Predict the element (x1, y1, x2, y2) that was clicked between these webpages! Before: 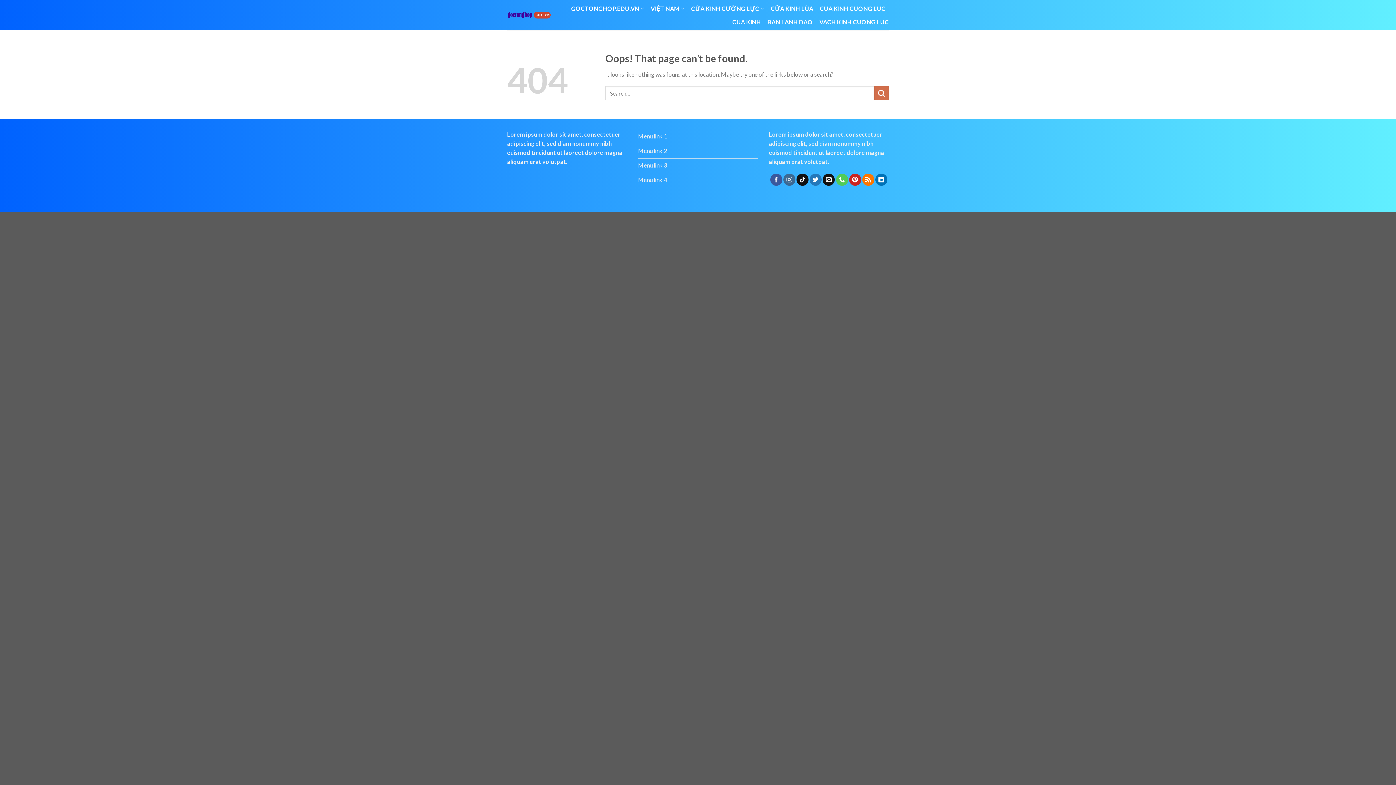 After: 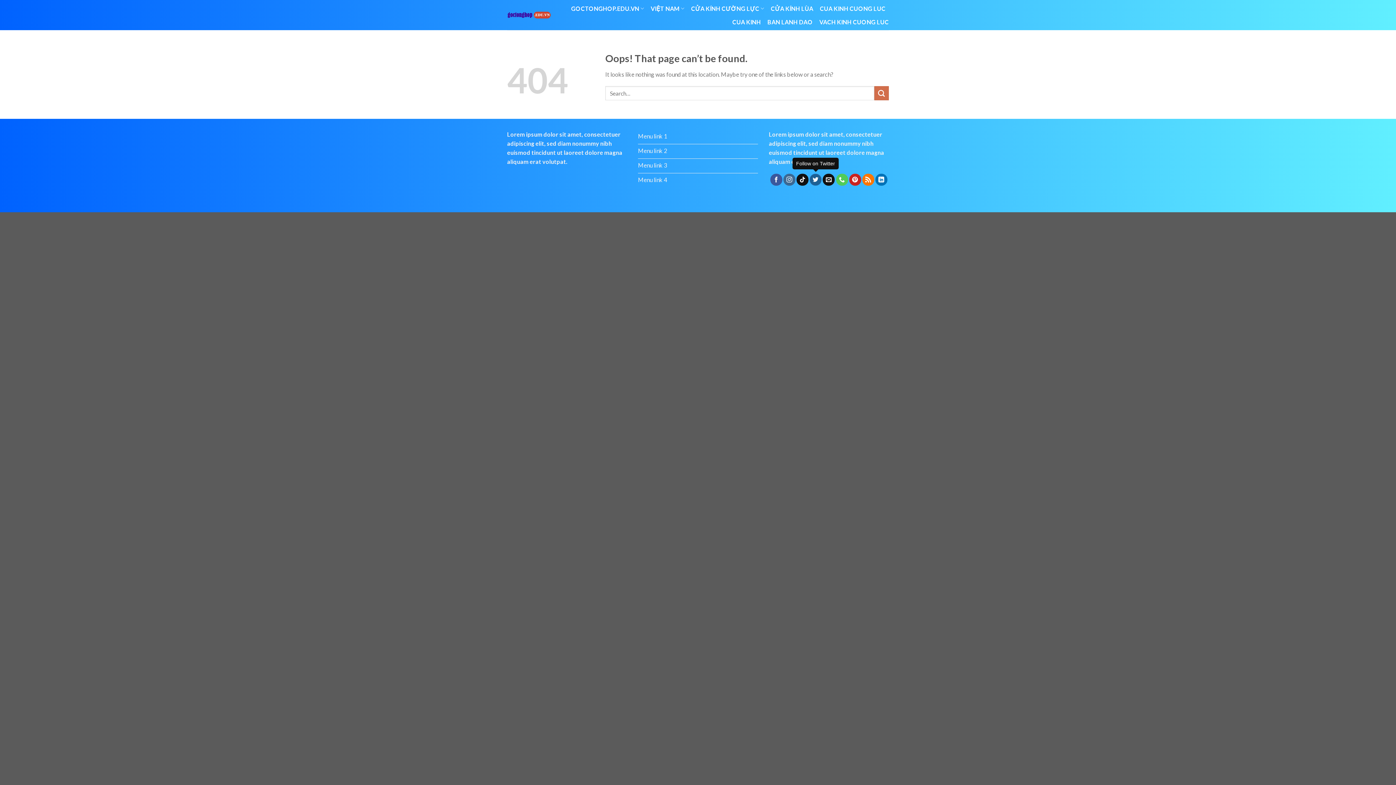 Action: bbox: (809, 173, 821, 185)